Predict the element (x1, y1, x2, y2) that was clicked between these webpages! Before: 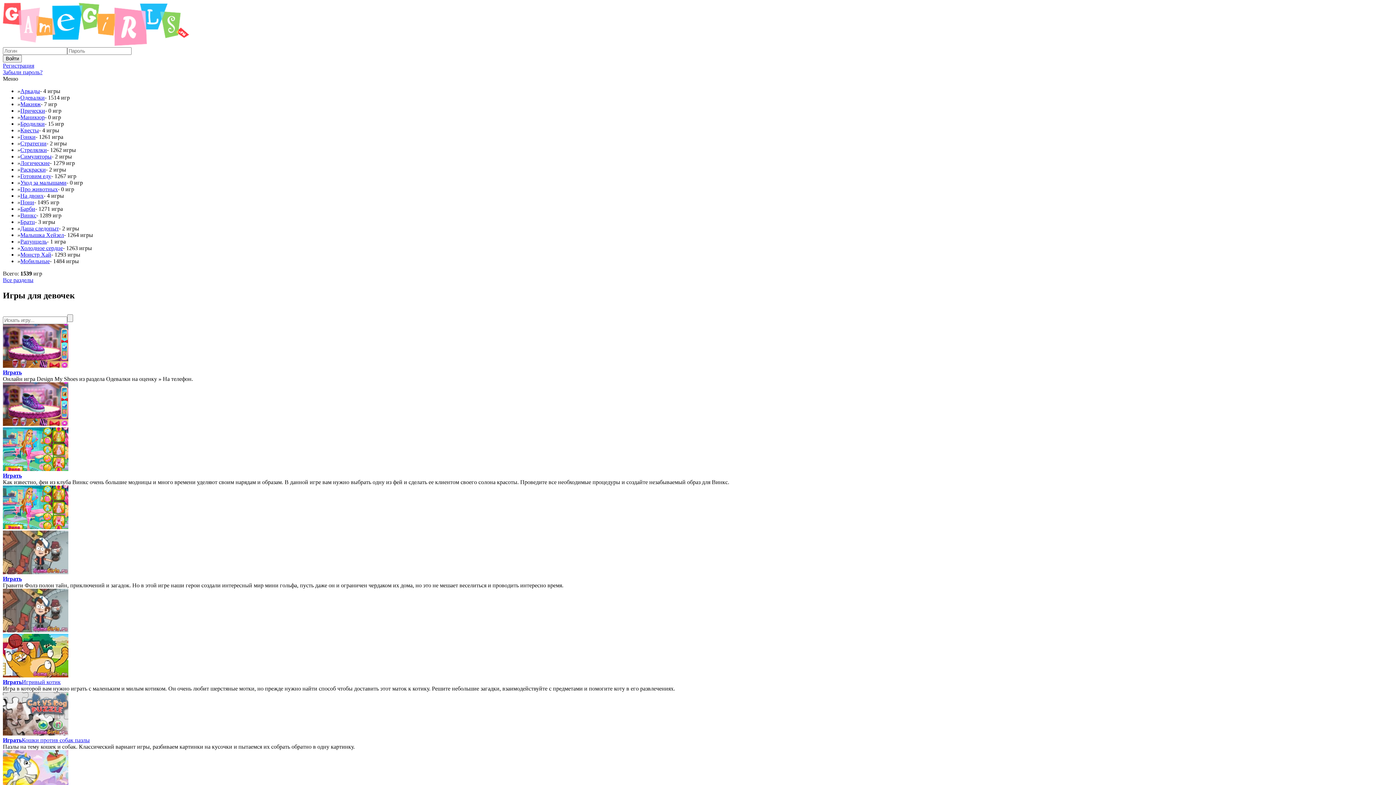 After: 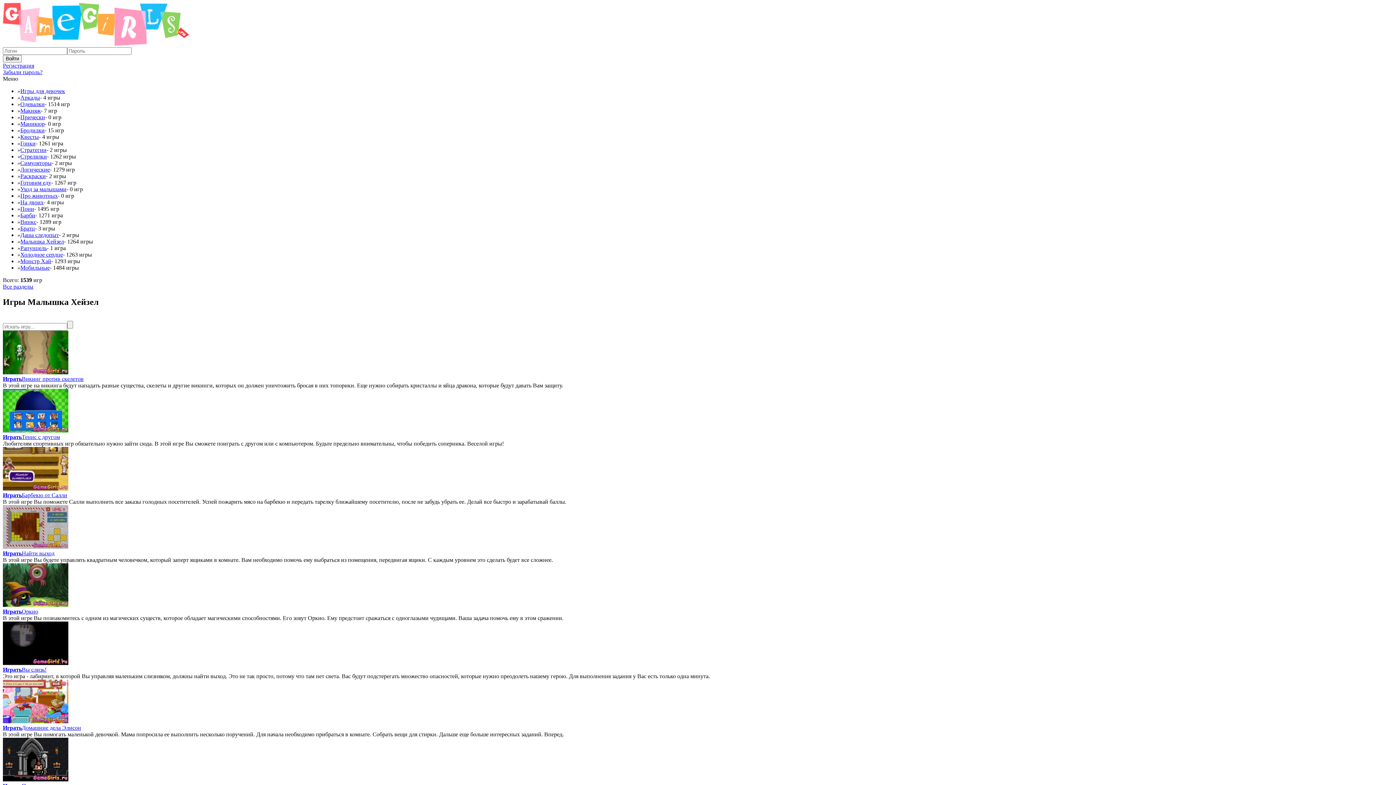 Action: bbox: (20, 232, 64, 238) label: Малышка Хейзел